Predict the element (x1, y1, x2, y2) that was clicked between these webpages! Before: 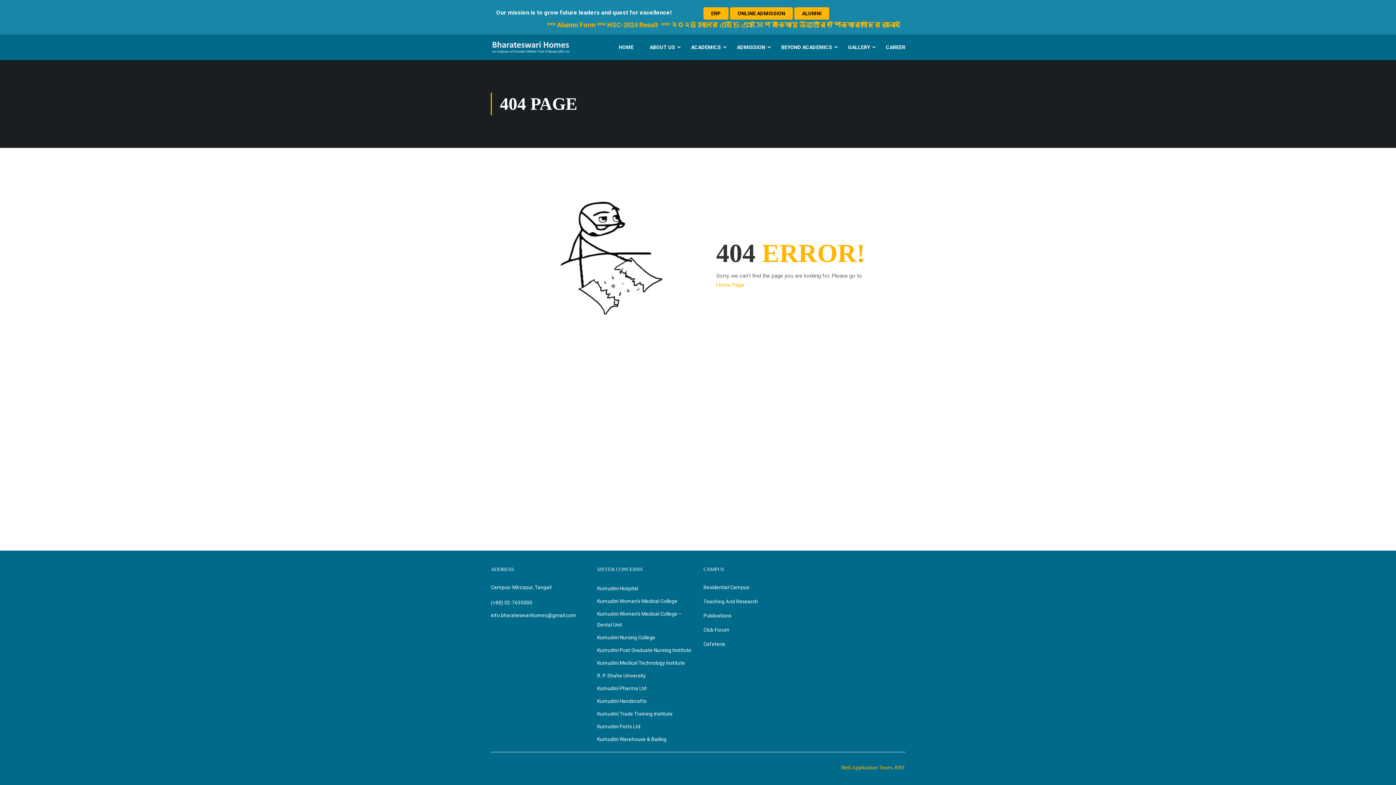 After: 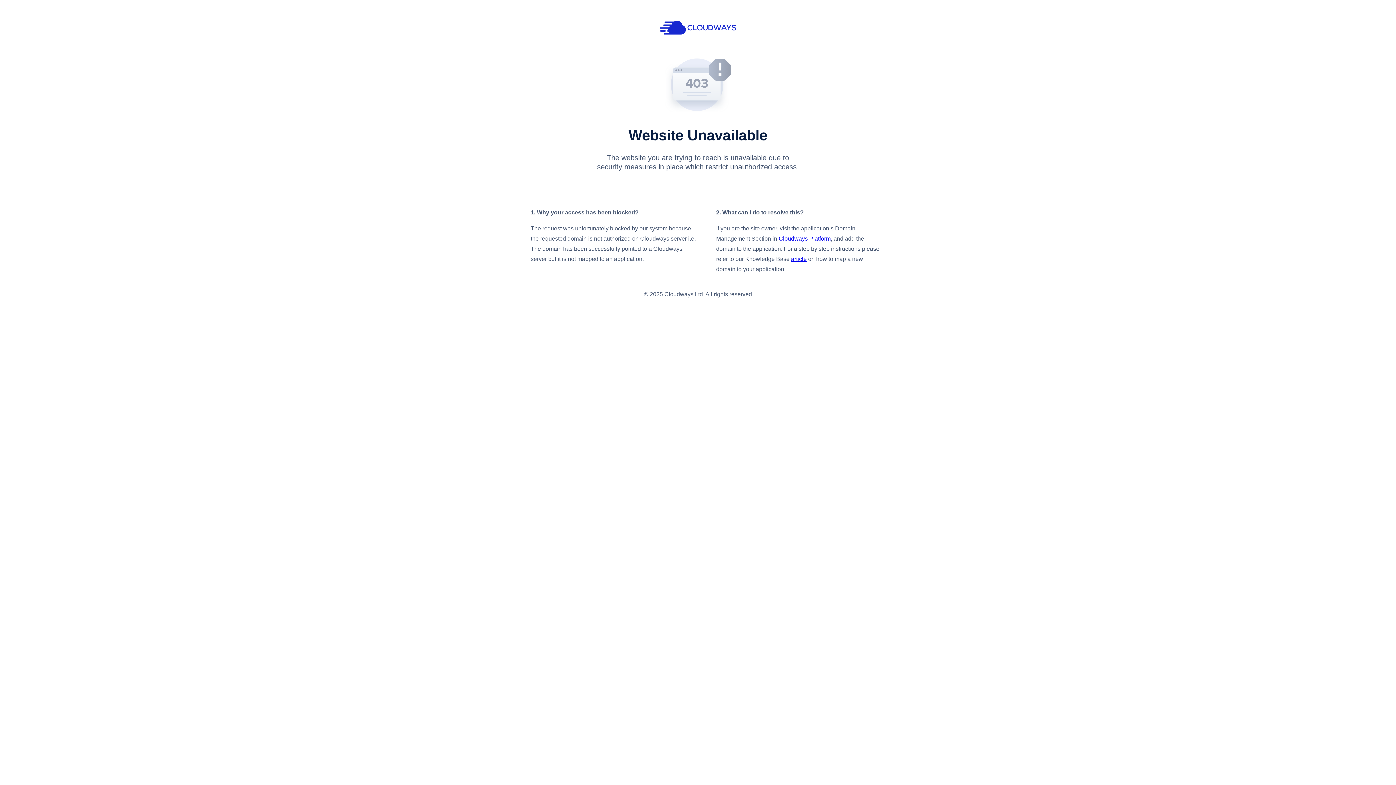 Action: bbox: (516, 766, 552, 772) label: Ethereum Code